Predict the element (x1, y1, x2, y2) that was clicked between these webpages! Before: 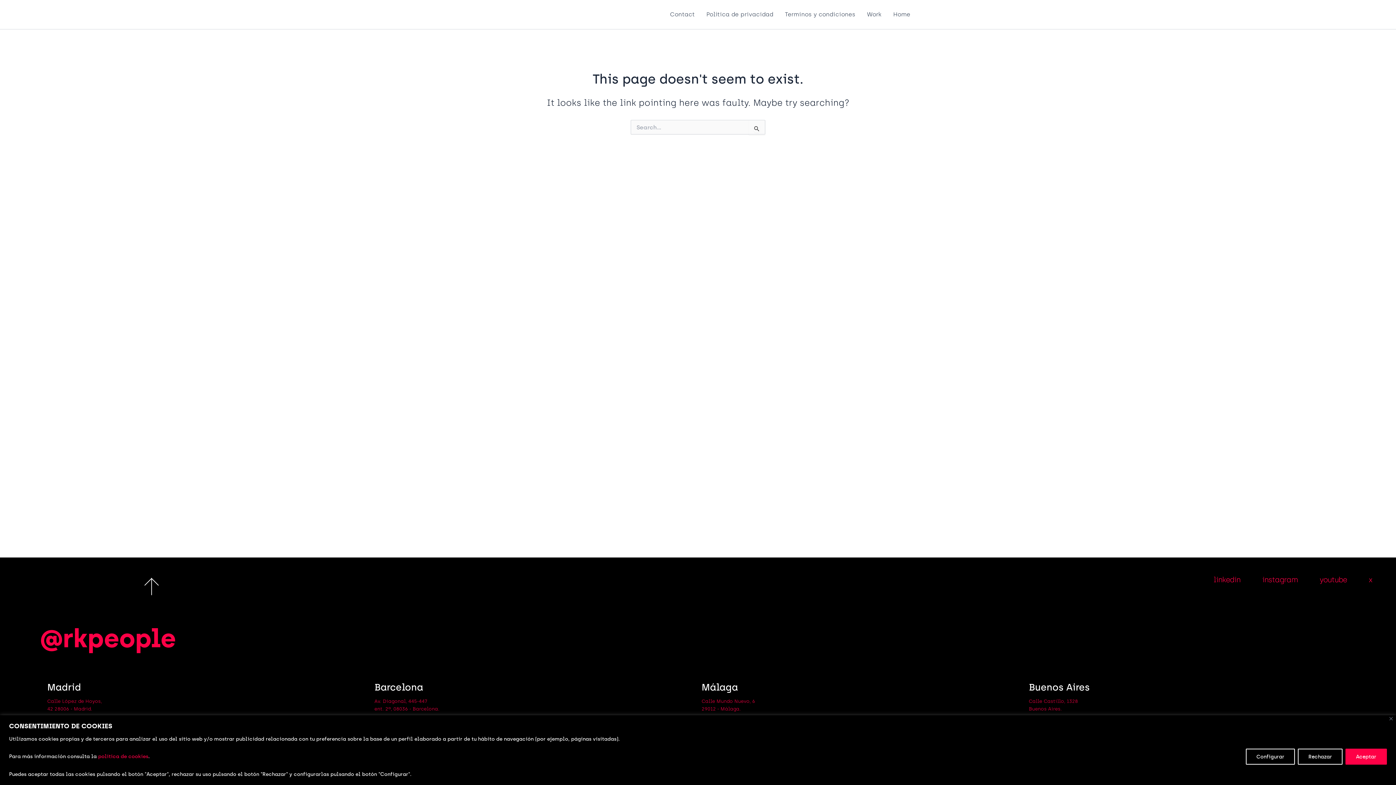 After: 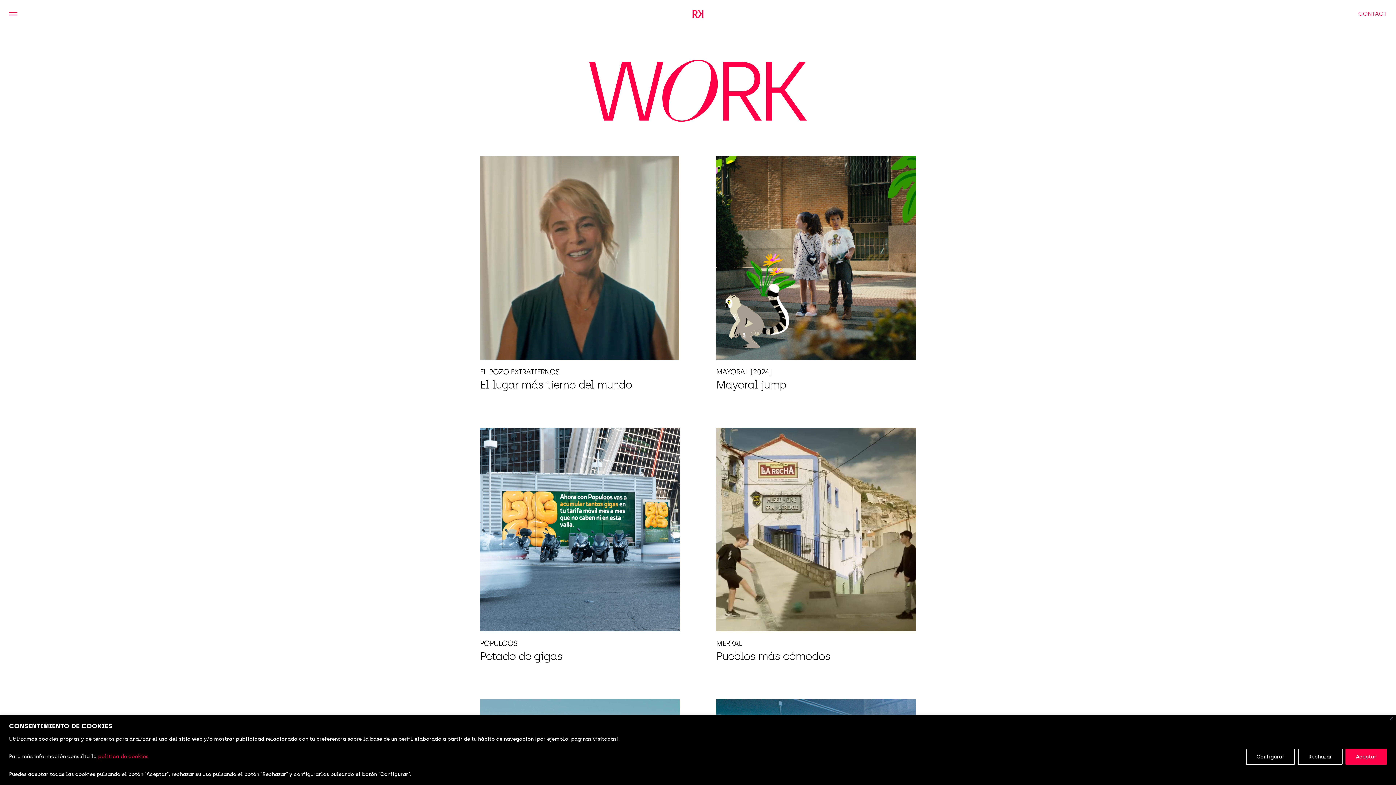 Action: bbox: (861, 0, 887, 29) label: Work